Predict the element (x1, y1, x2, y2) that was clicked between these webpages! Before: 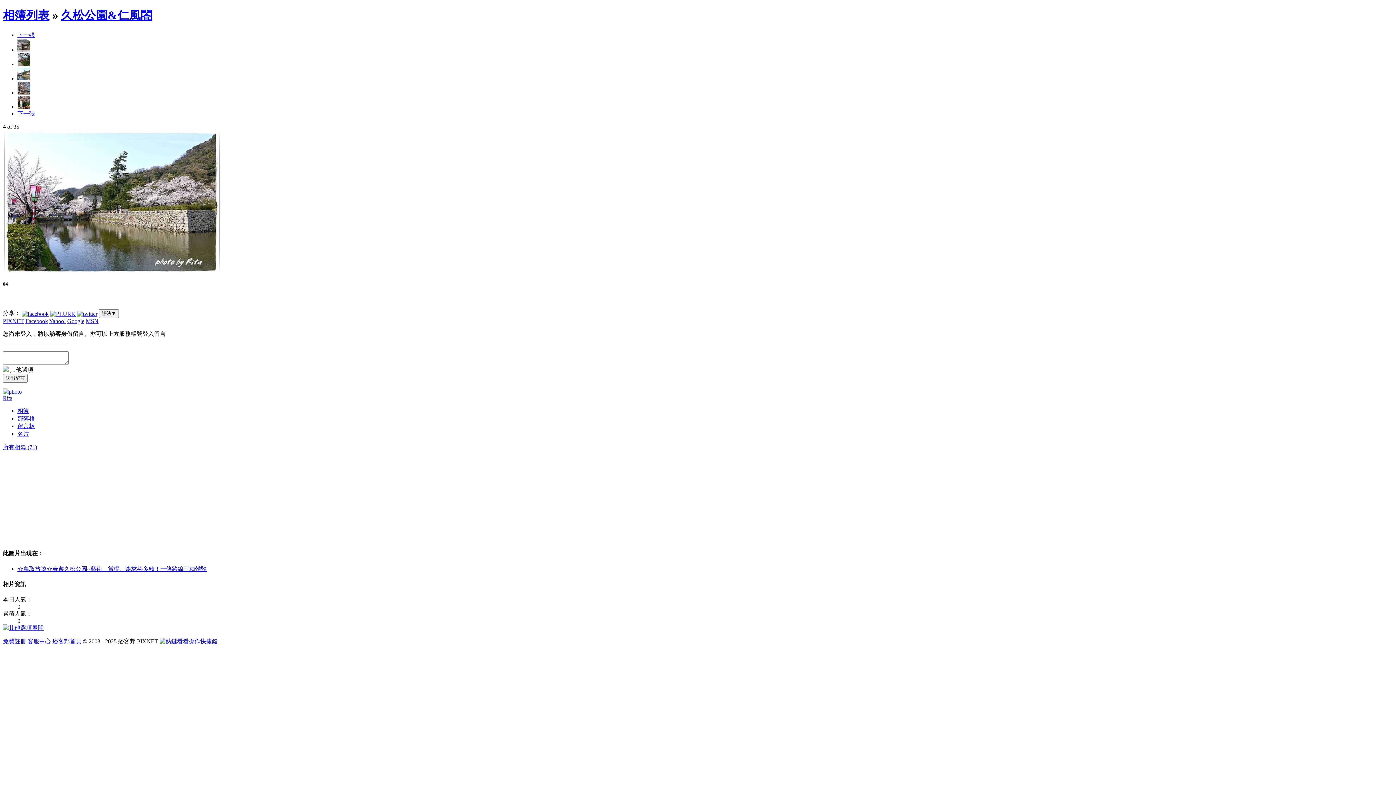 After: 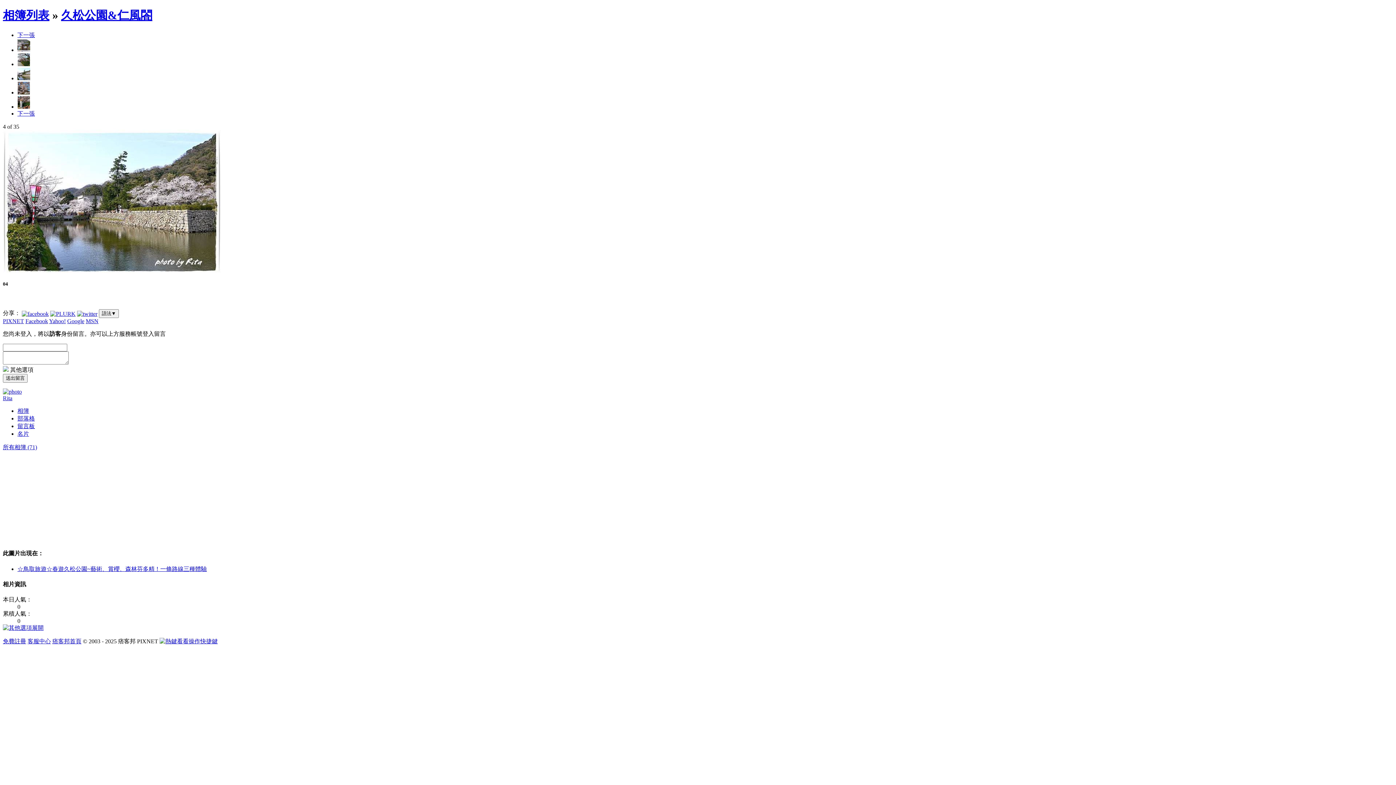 Action: bbox: (67, 318, 84, 324) label: Google